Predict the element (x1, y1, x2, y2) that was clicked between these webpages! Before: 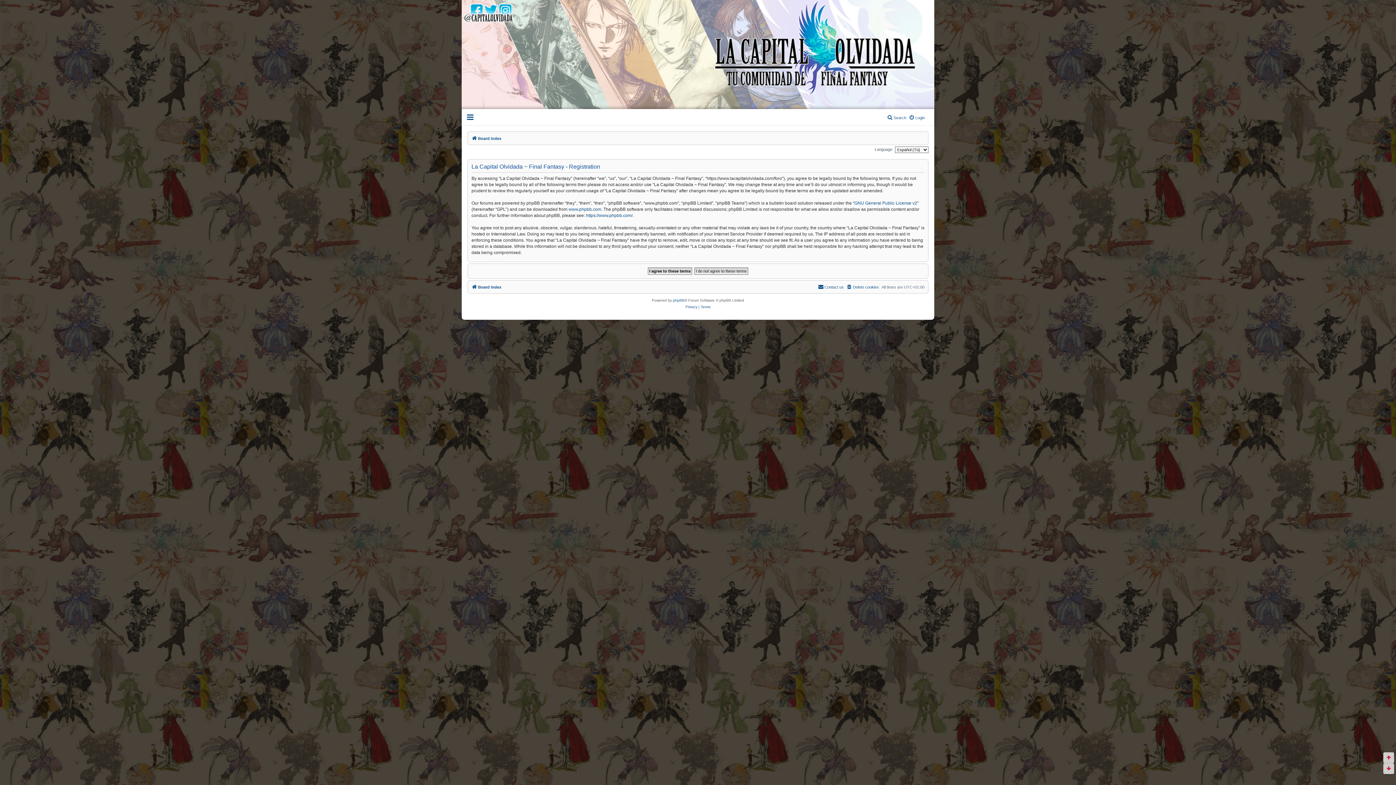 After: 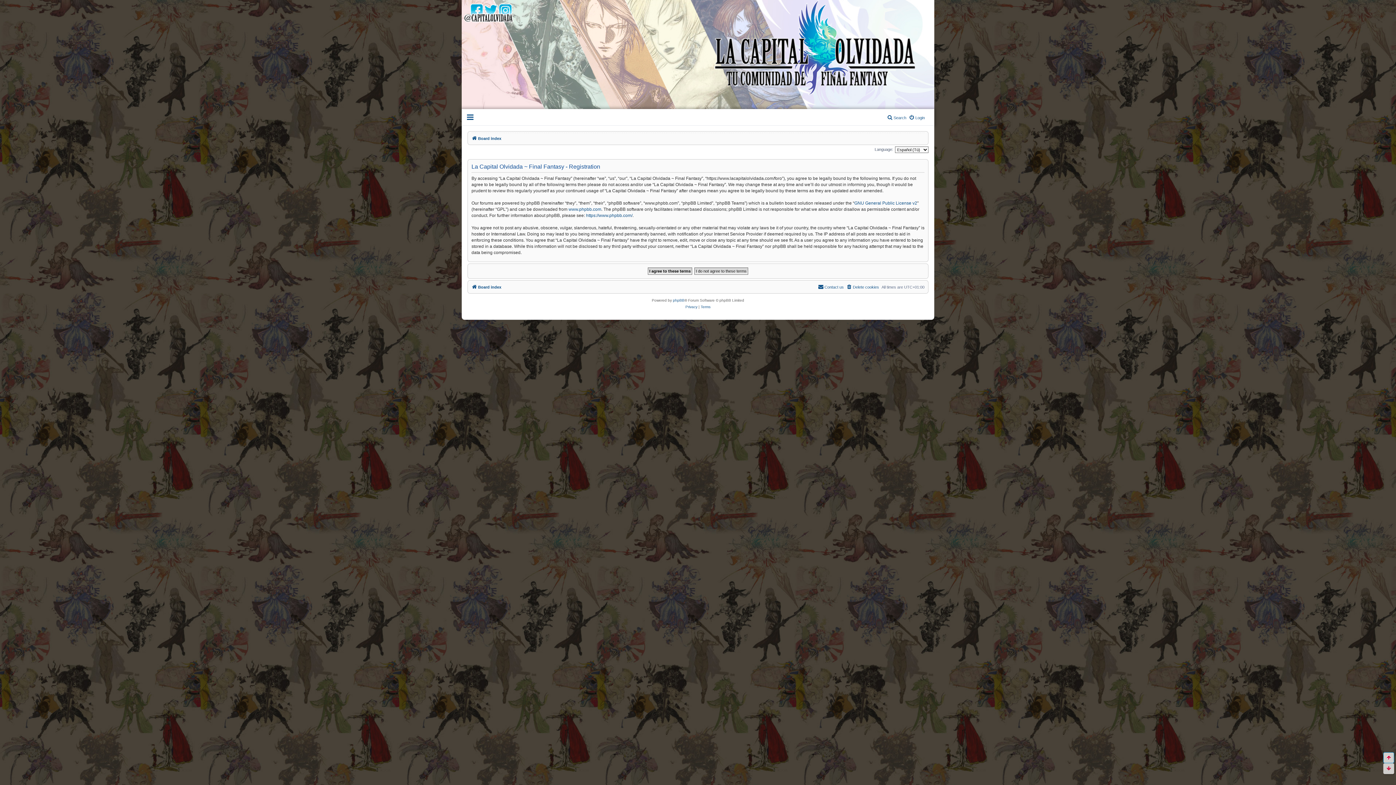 Action: bbox: (1383, 752, 1394, 763)